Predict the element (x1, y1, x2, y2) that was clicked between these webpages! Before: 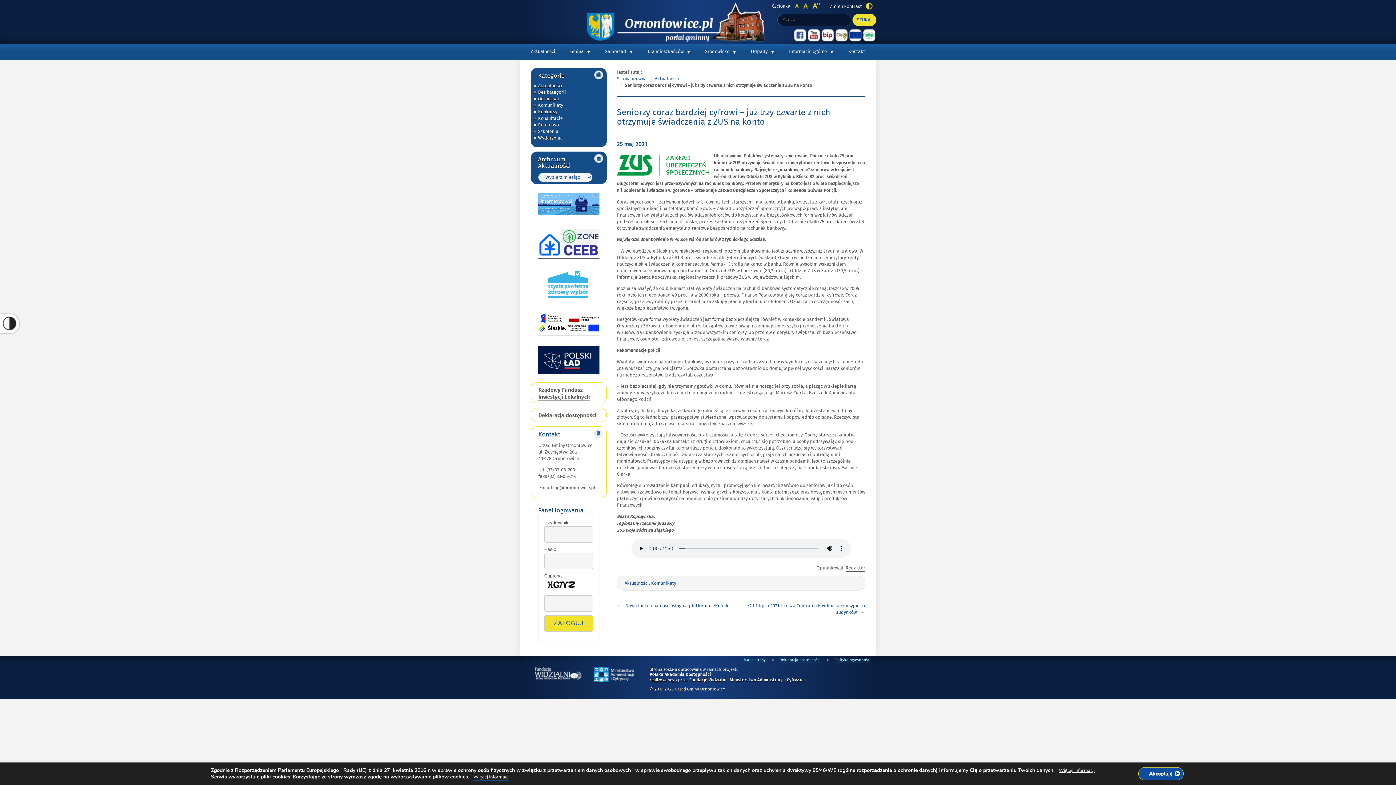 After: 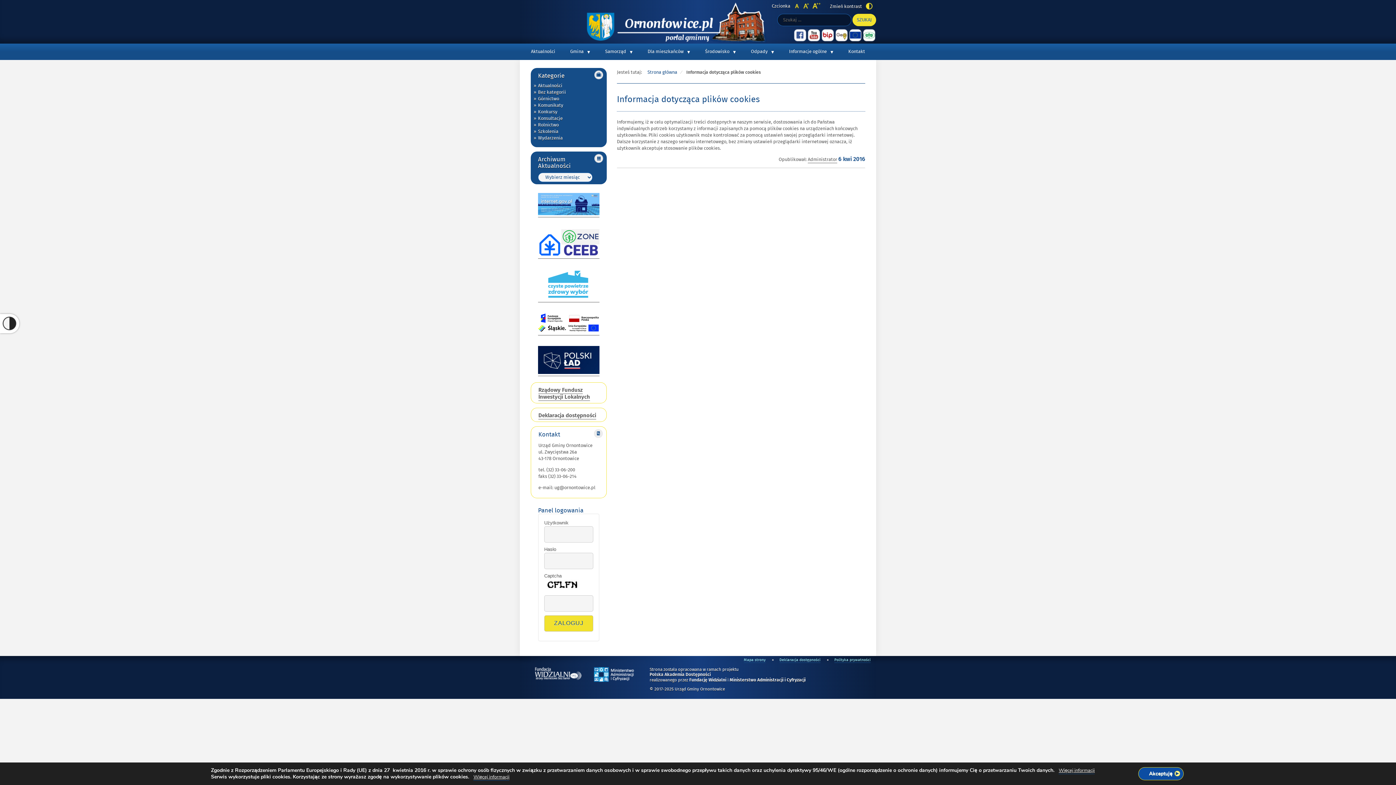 Action: bbox: (473, 773, 509, 781) label: Więcej informacji